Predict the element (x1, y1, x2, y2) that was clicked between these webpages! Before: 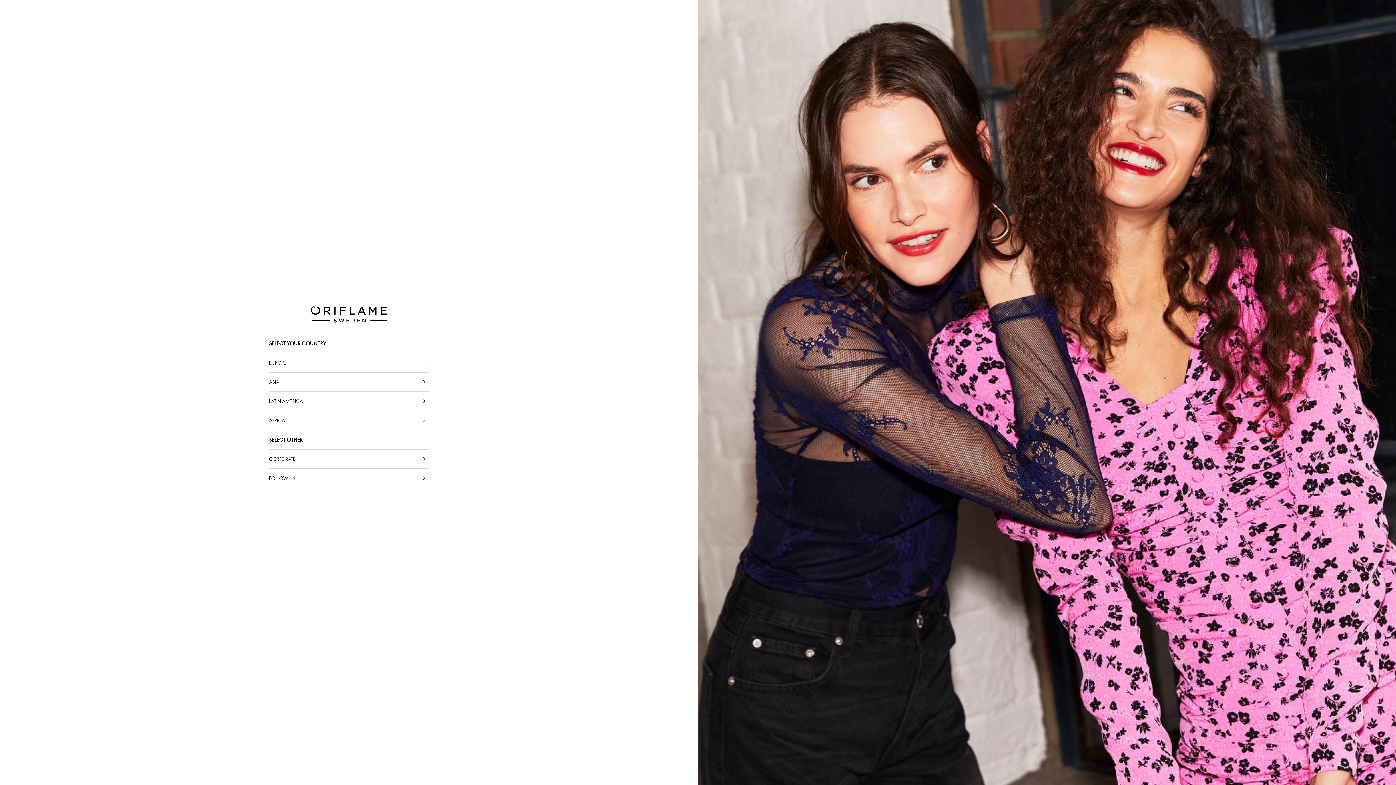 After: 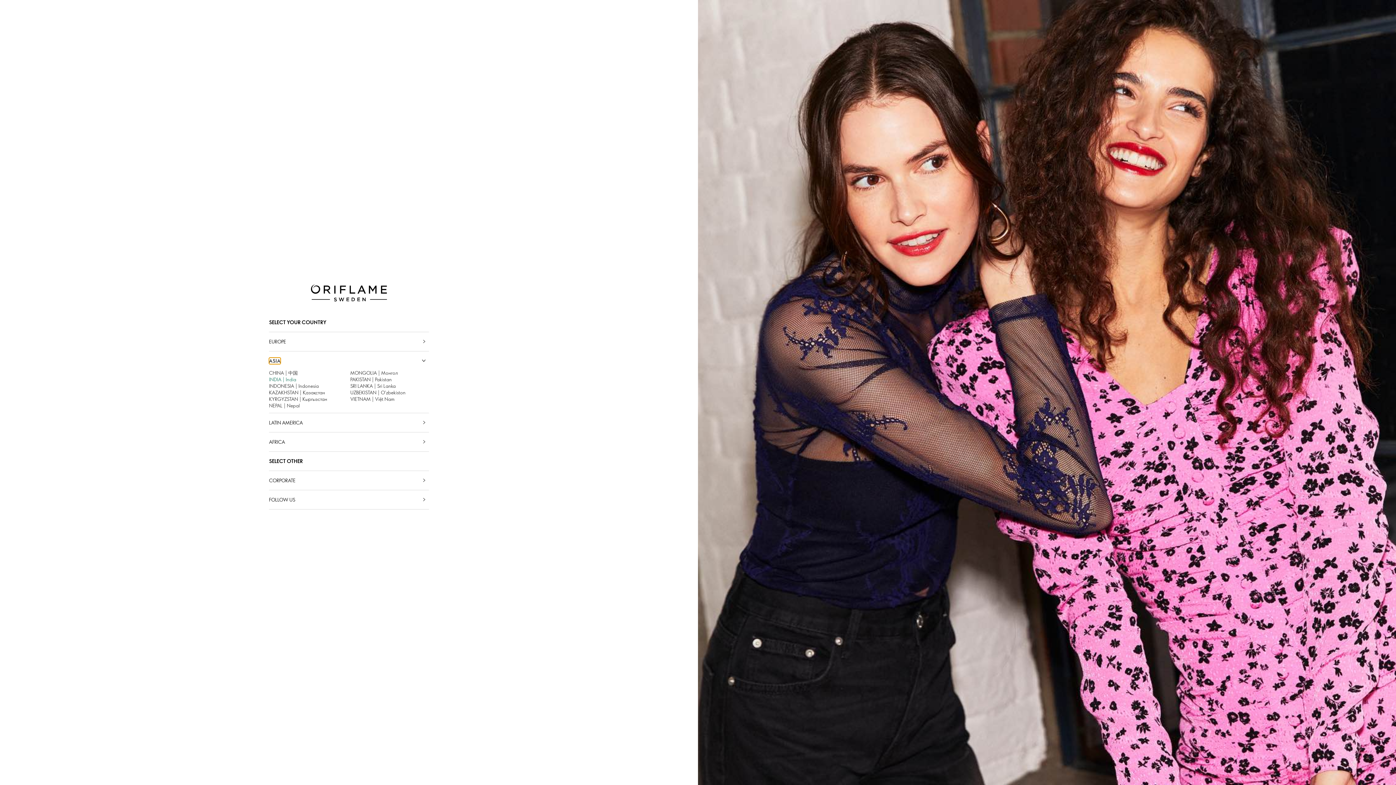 Action: bbox: (269, 378, 279, 385) label: ASIA